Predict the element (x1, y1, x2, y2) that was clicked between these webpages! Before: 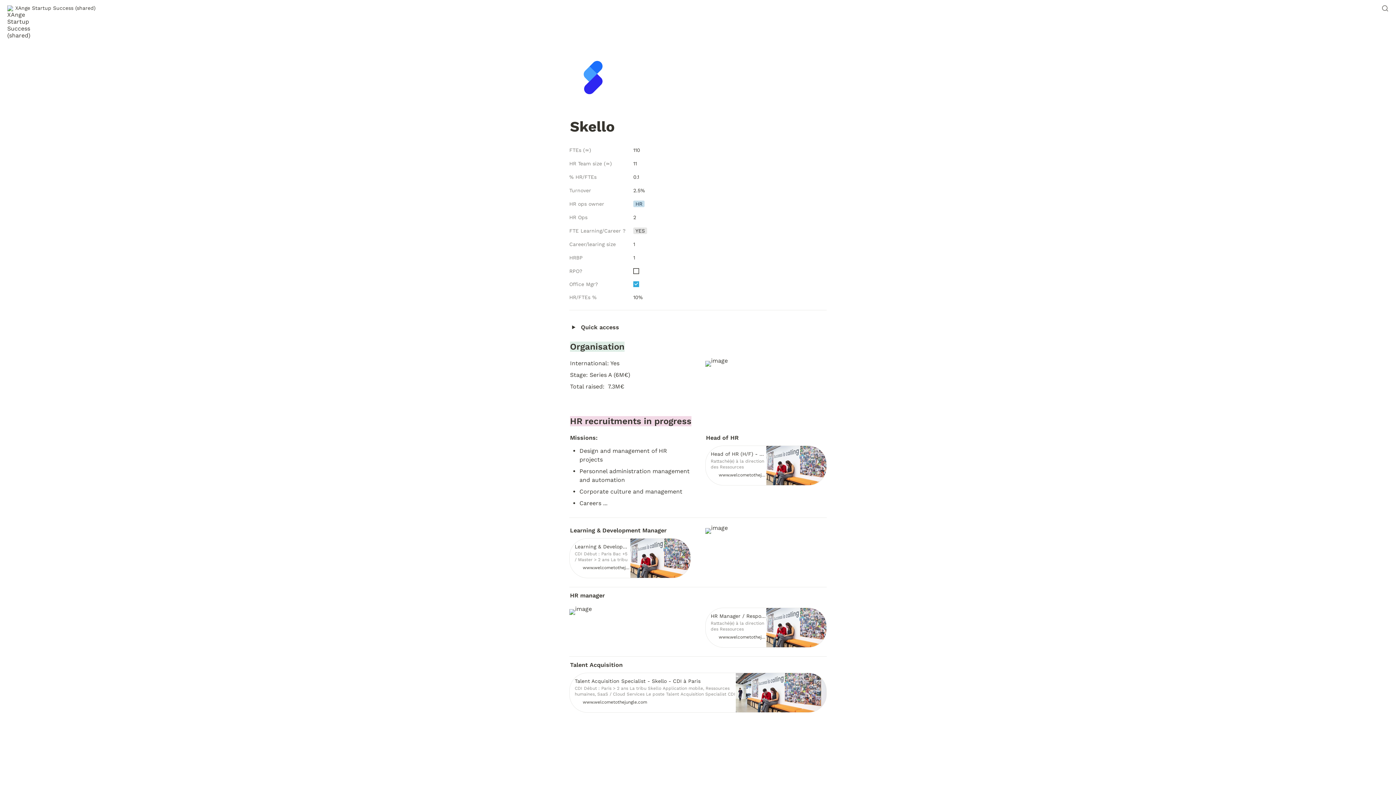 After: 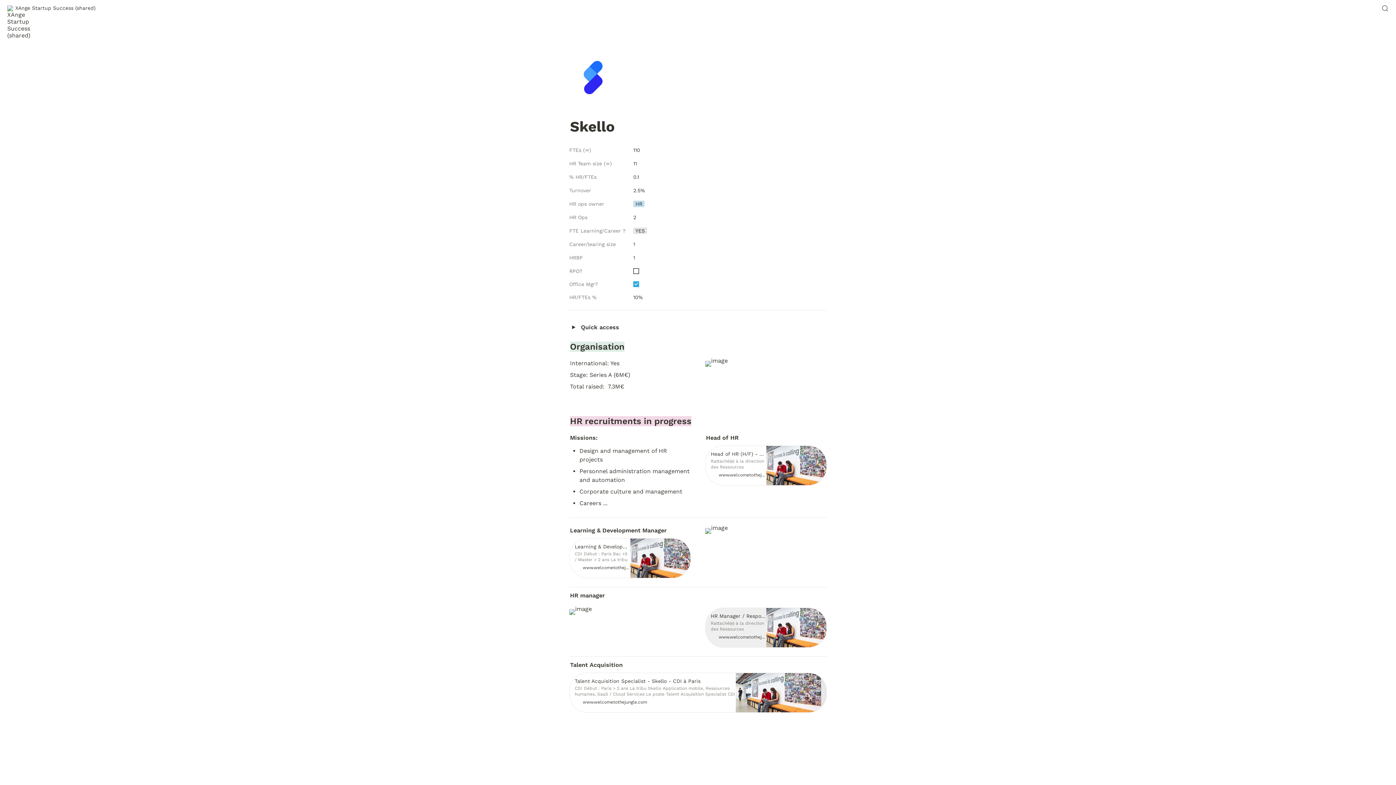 Action: label: HR Manager / Responsable Administratif et RH (H/F) - Skello - CDI à Paris

Rattaché(e) à la direction des Ressources Humaines, vous représentez la fonction RH auprès des managers et collaborateurs de l'ensemble de l'entreprise . Votre rôle consiste à mettre en œuvre la feuille de route RH (talent management, change management, design organisationnel, Onboarding/engagement) pour accompagner la stratégie business du périmètre que vous accompagnez.

www.welcometothejungle.com bbox: (705, 608, 826, 647)